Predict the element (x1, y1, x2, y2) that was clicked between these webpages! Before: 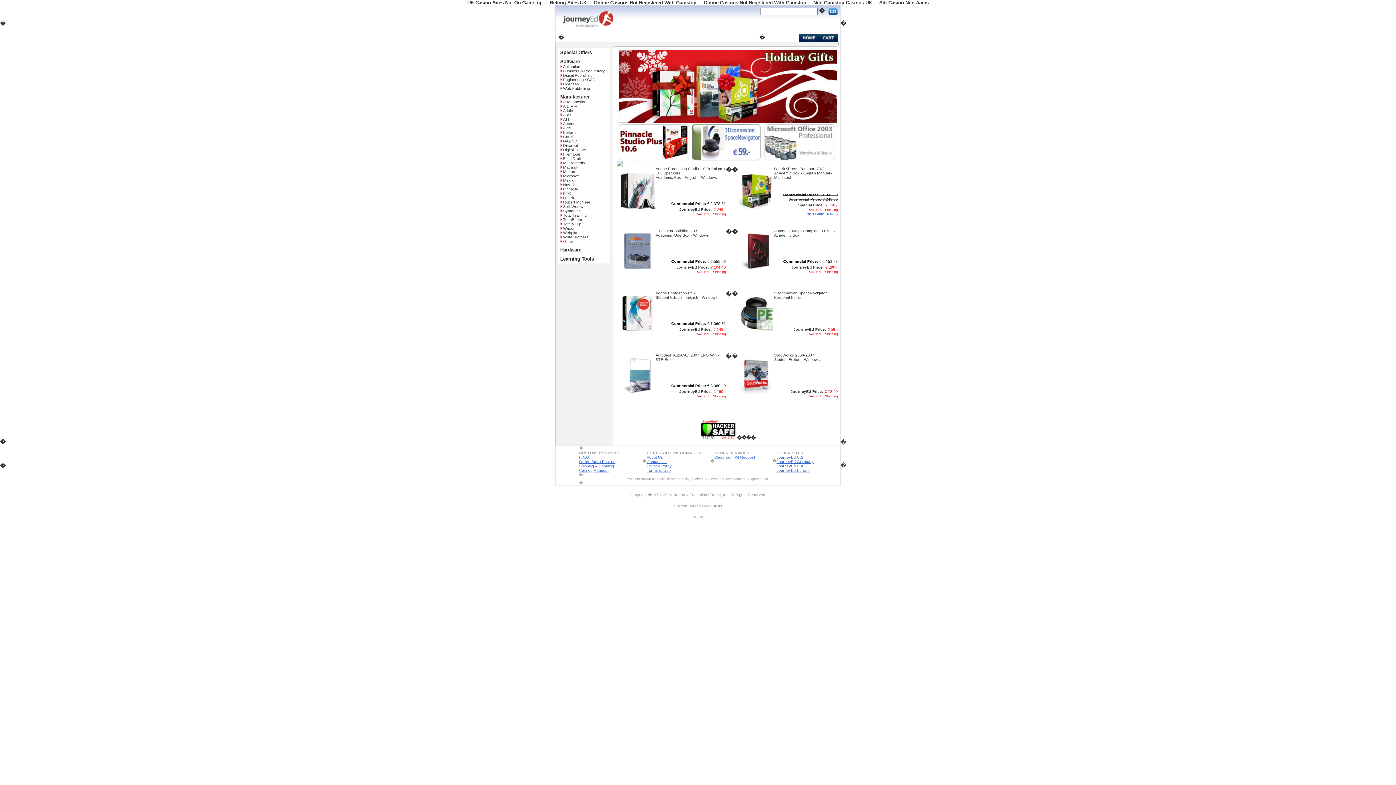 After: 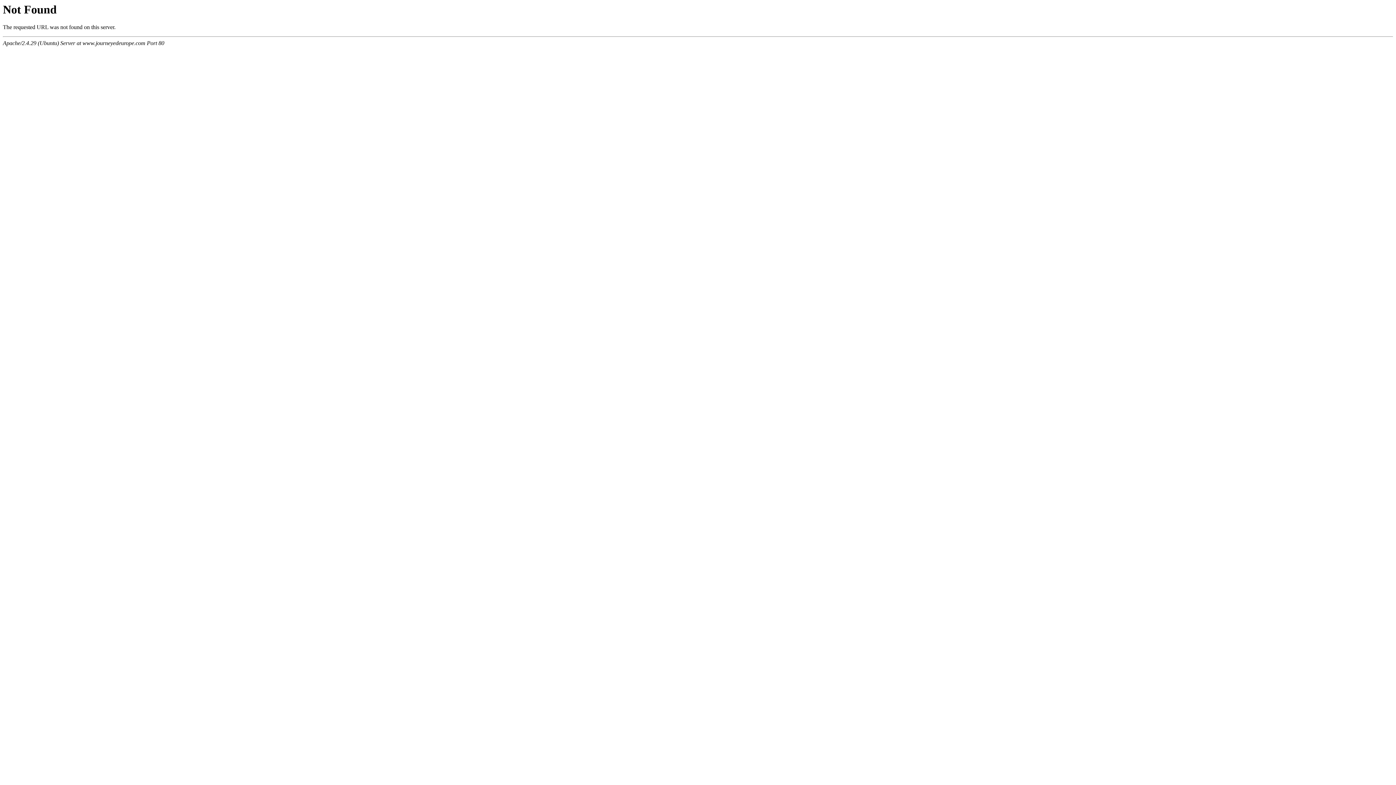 Action: bbox: (563, 165, 578, 169) label: Mathsoft